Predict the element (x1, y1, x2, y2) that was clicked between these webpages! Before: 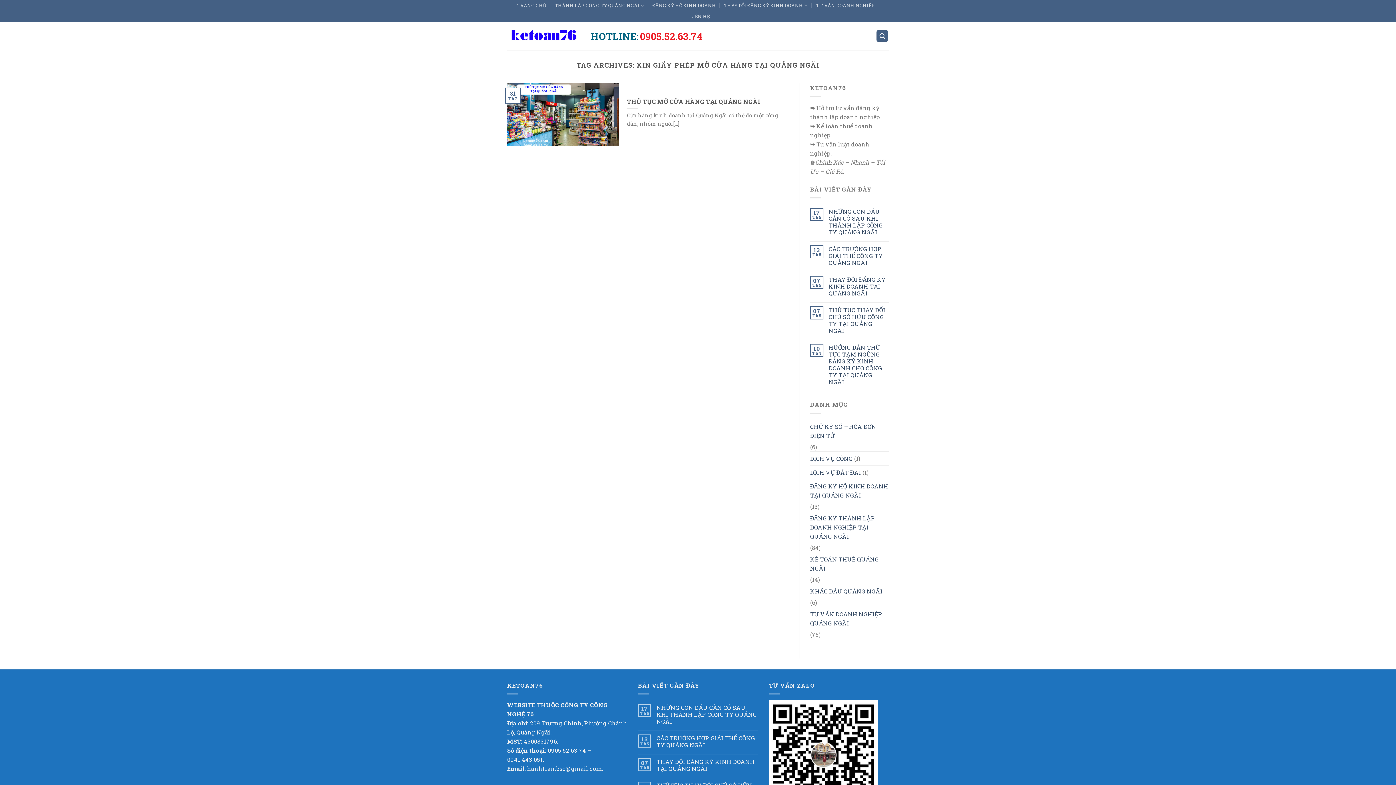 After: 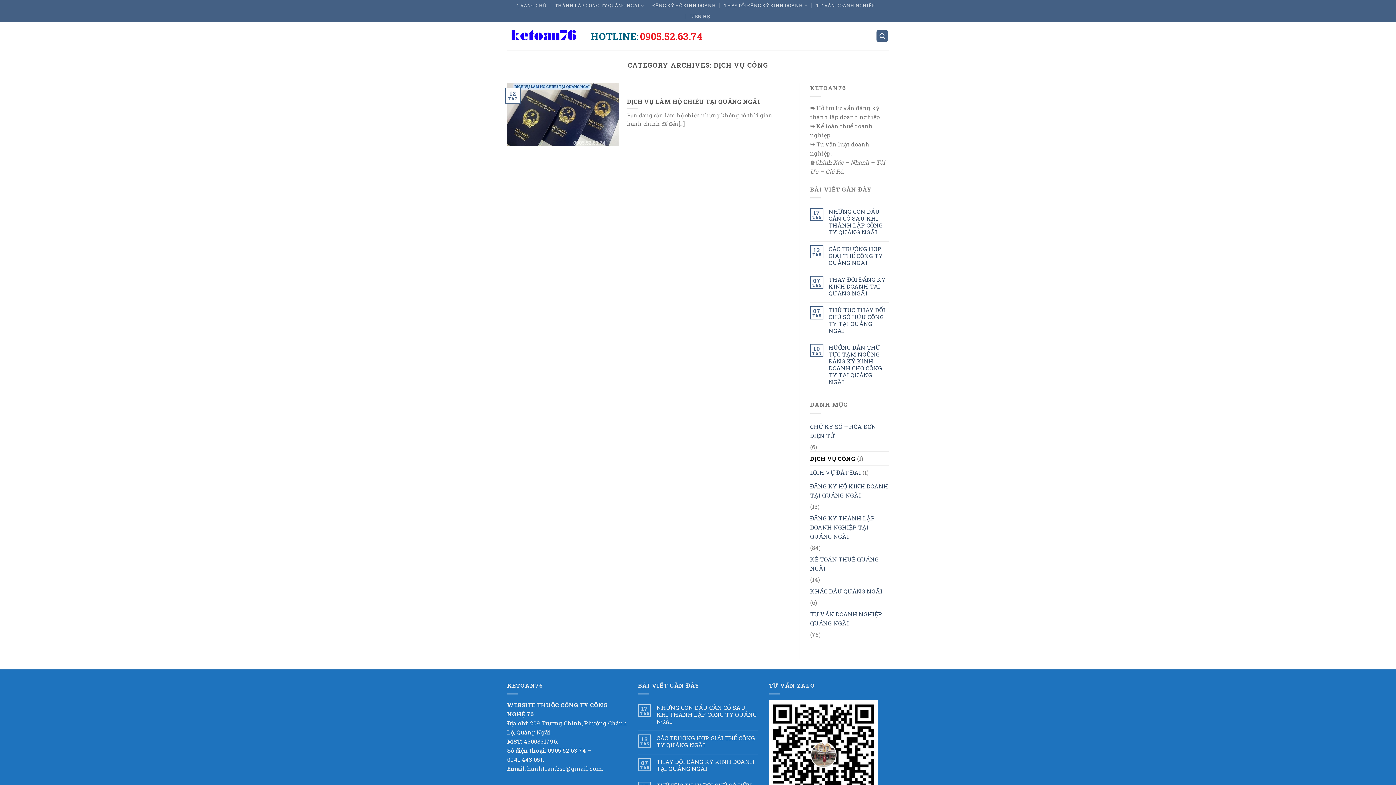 Action: bbox: (810, 451, 852, 465) label: DỊCH VỤ CÔNG